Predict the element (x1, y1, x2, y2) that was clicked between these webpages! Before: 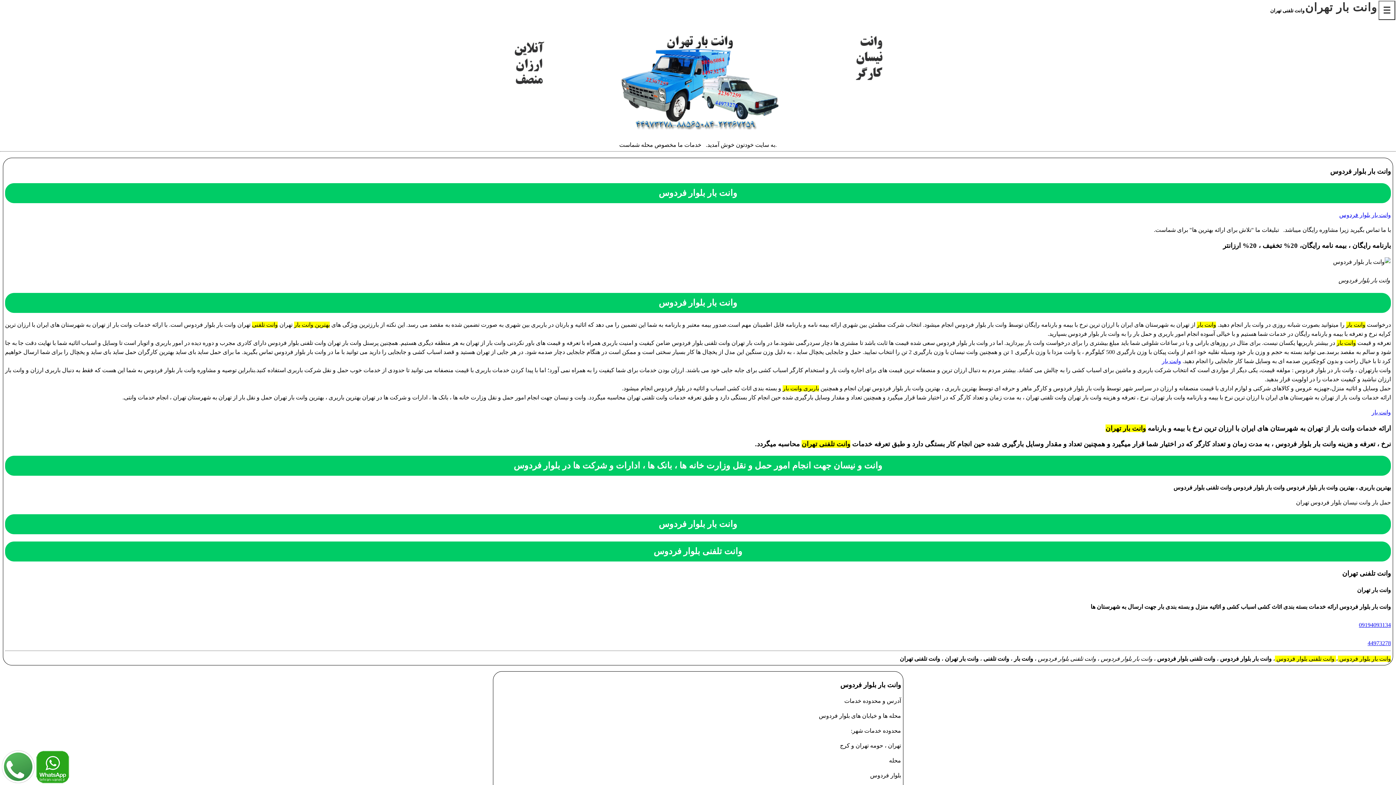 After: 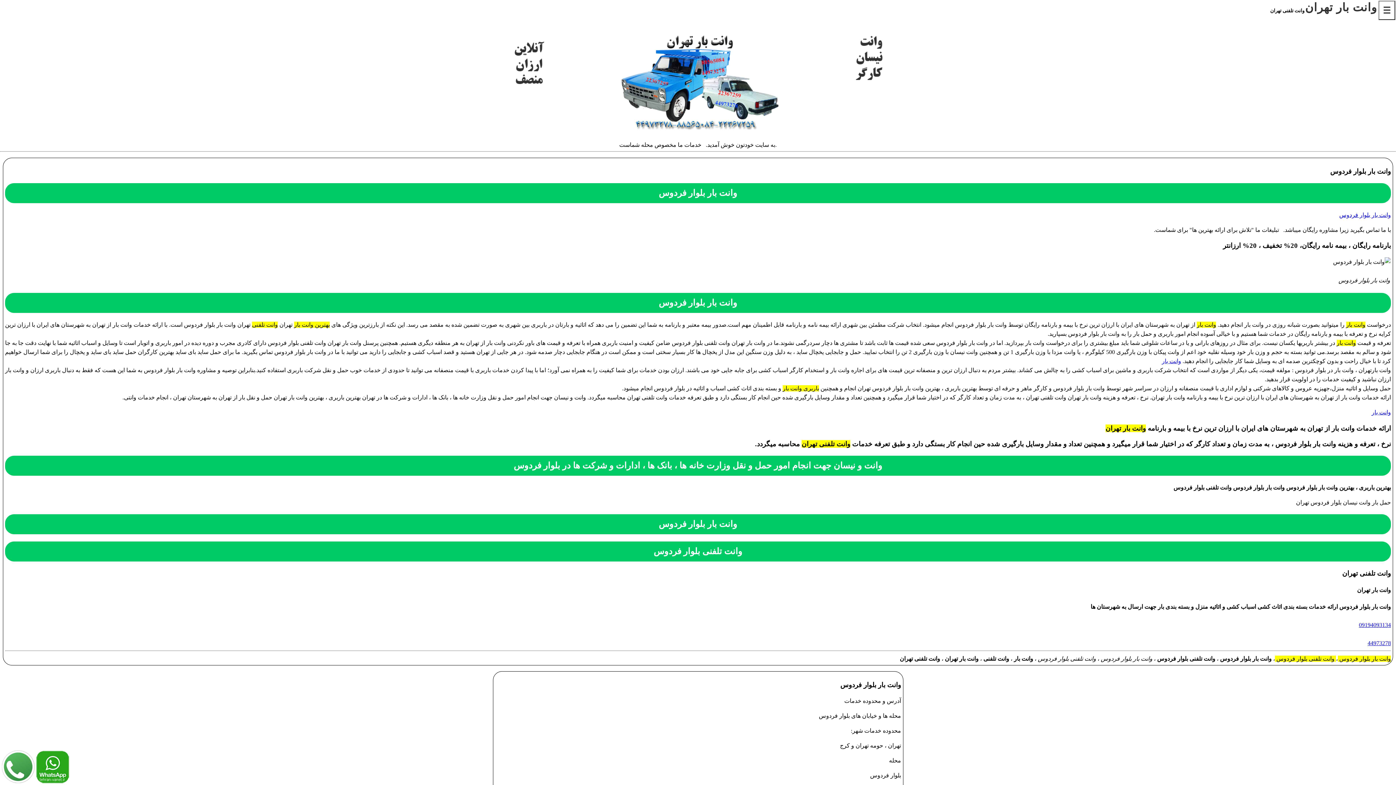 Action: label: وانت بار bbox: (1372, 409, 1391, 415)